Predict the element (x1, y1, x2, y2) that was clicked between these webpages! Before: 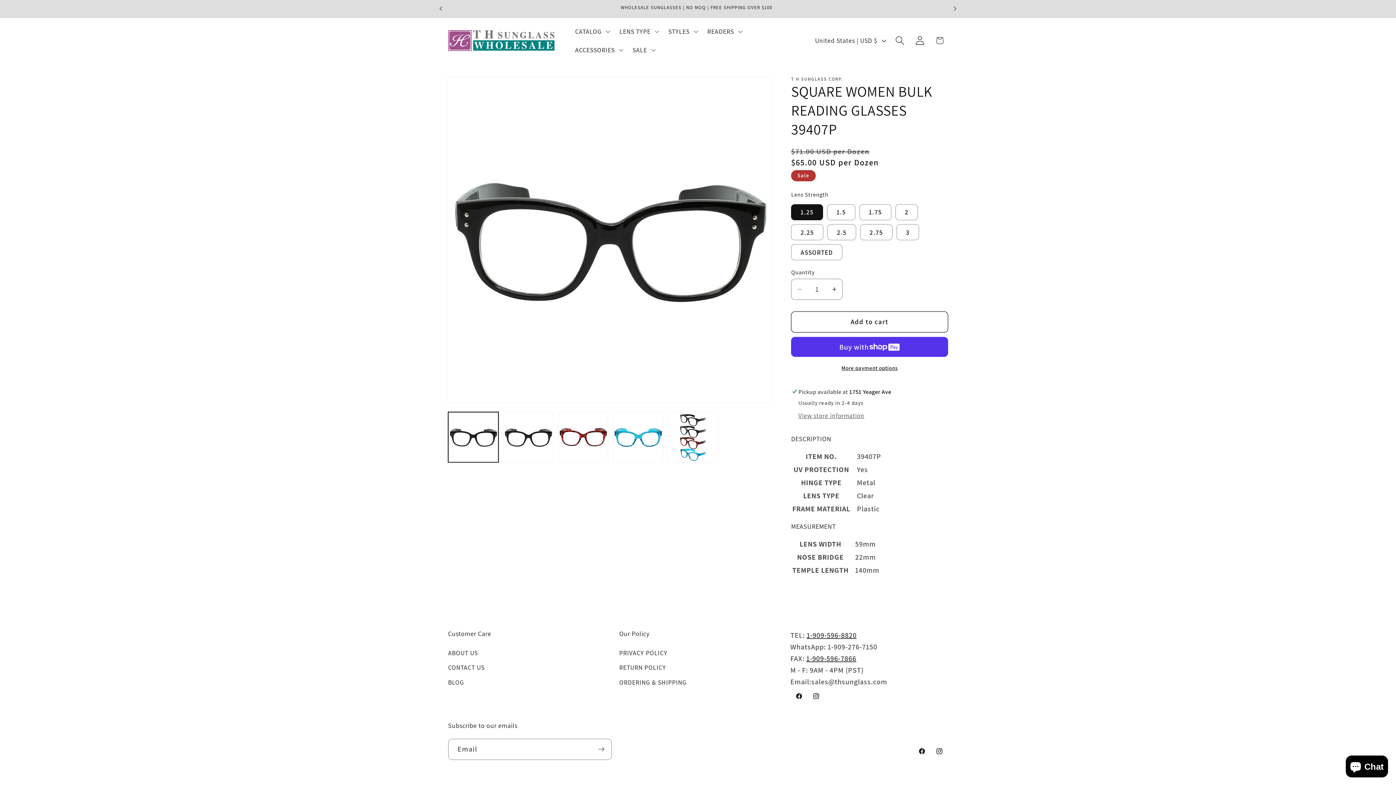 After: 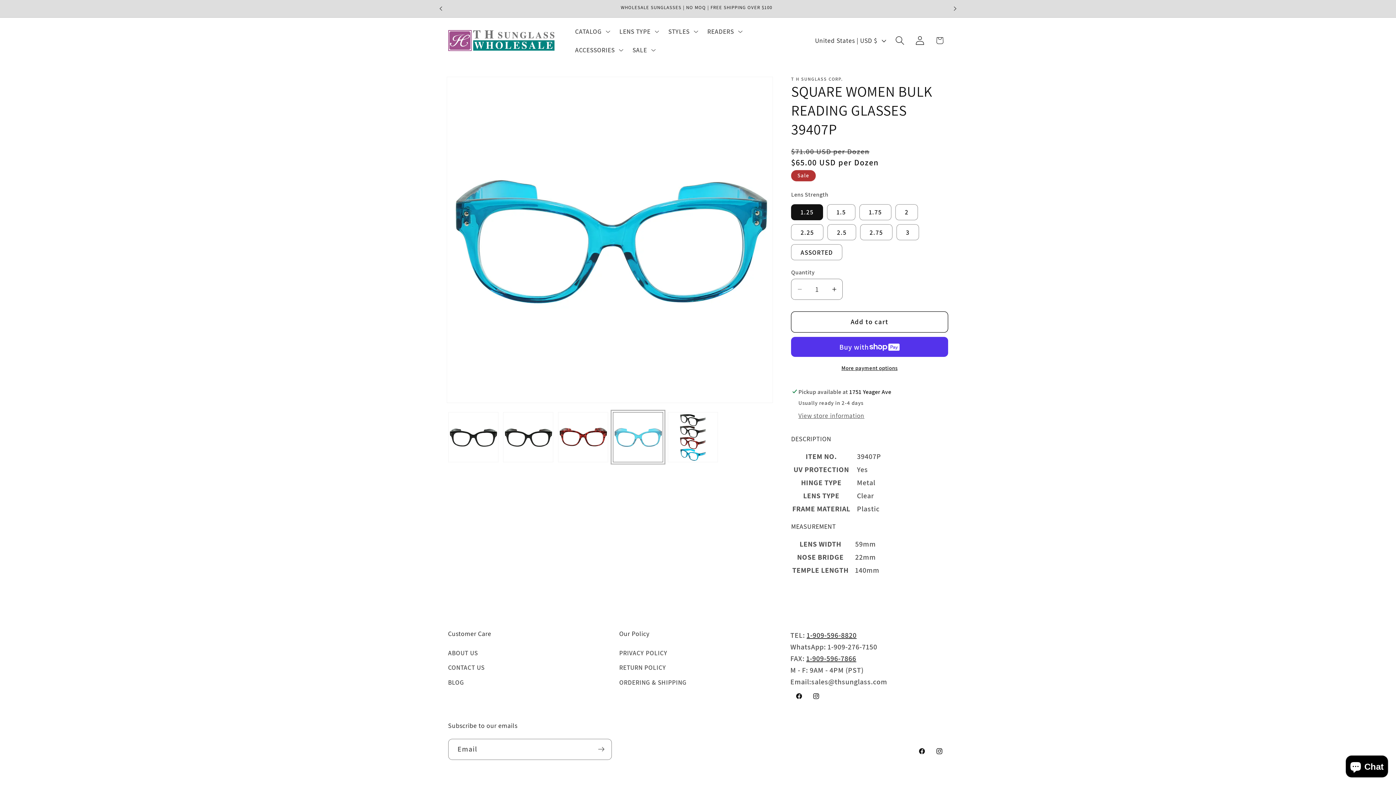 Action: label: Load image 4 in gallery view bbox: (612, 412, 663, 462)